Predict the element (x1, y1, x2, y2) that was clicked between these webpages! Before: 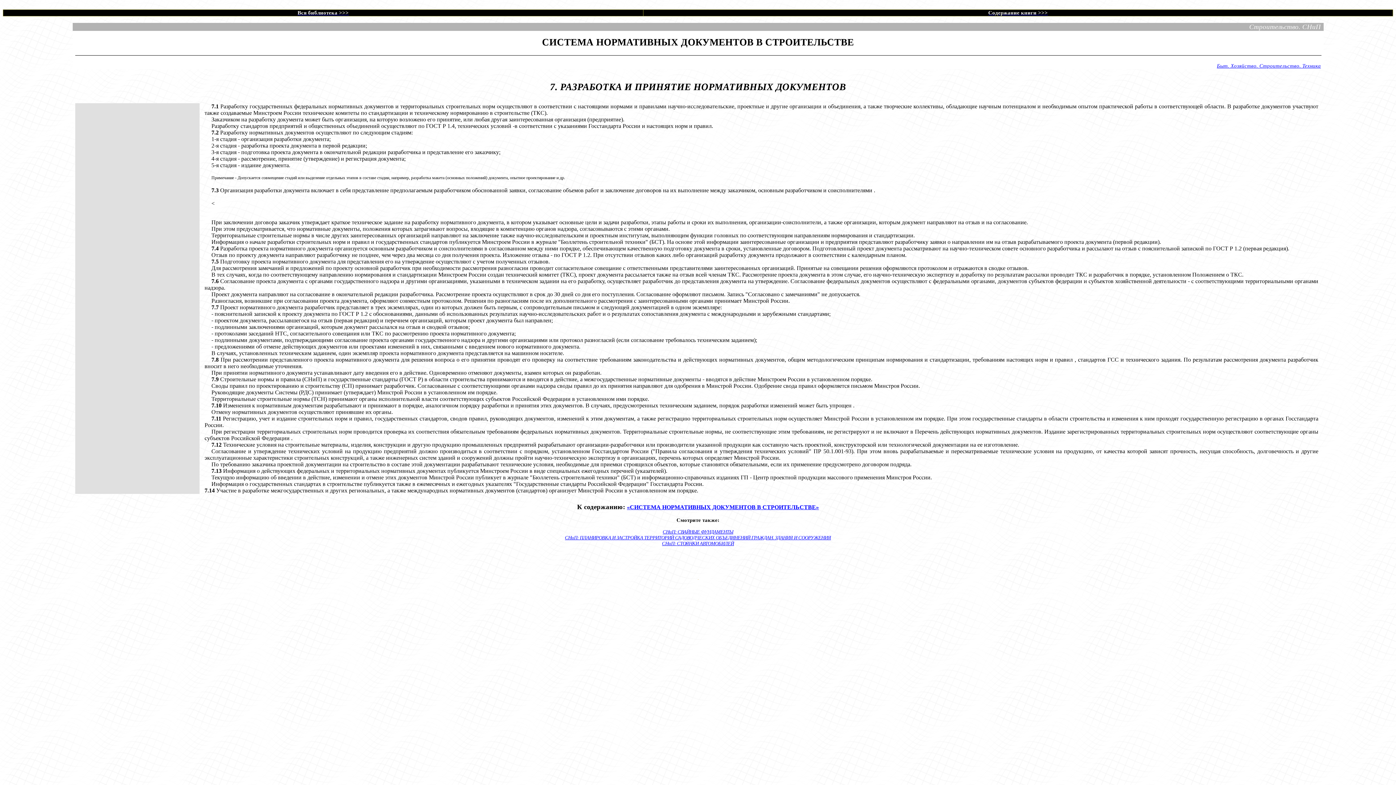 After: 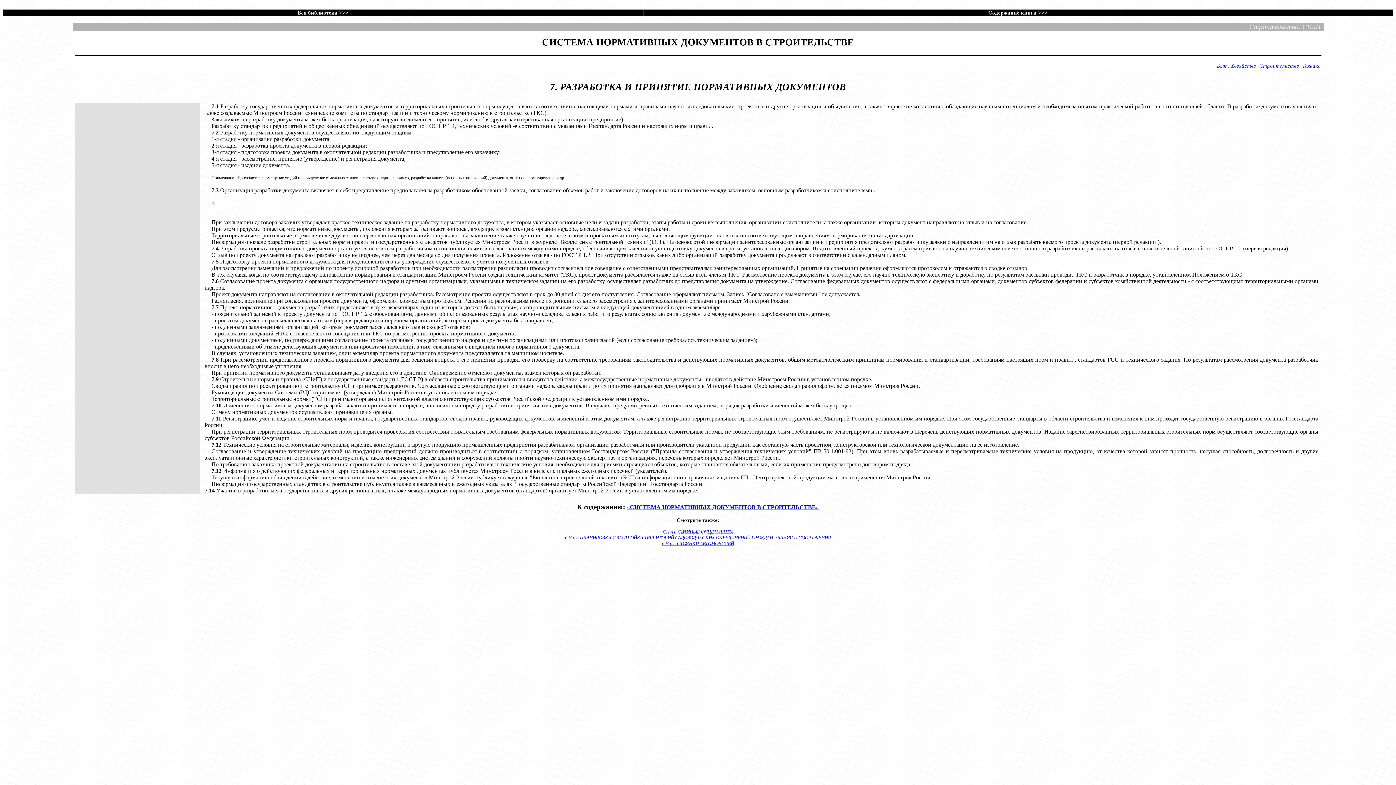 Action: label: согласительное bbox: (555, 265, 593, 271)